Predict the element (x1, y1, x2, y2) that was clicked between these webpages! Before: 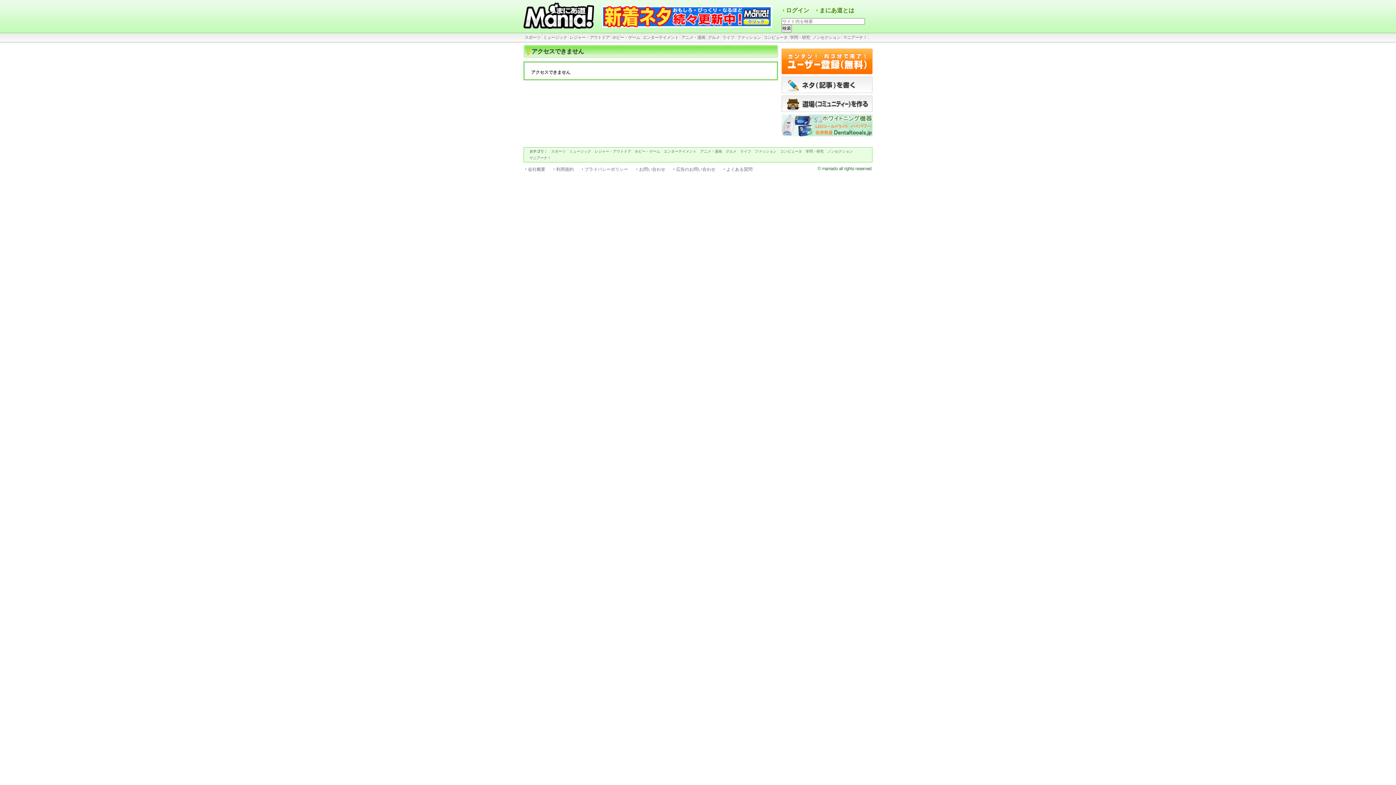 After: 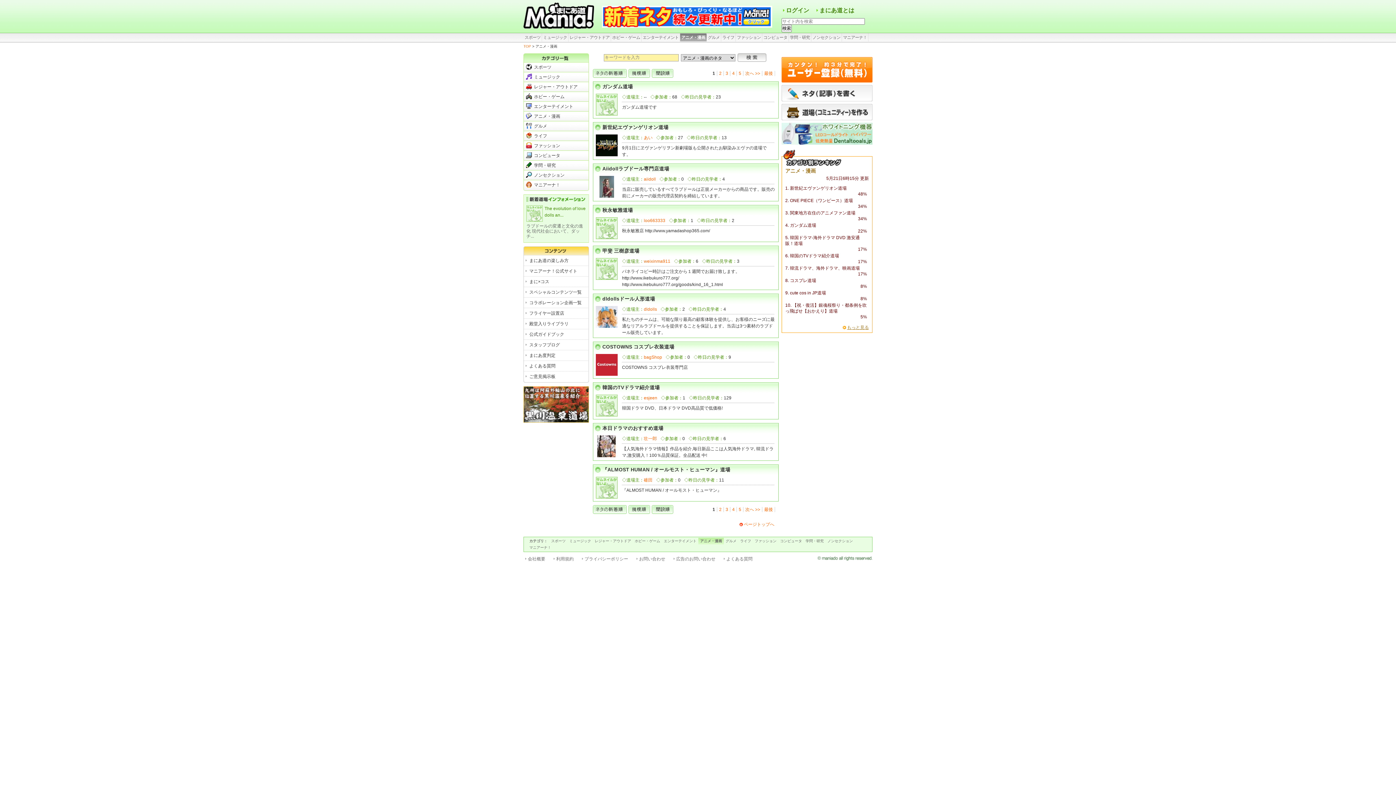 Action: label: アニメ・漫画 bbox: (700, 149, 722, 153)